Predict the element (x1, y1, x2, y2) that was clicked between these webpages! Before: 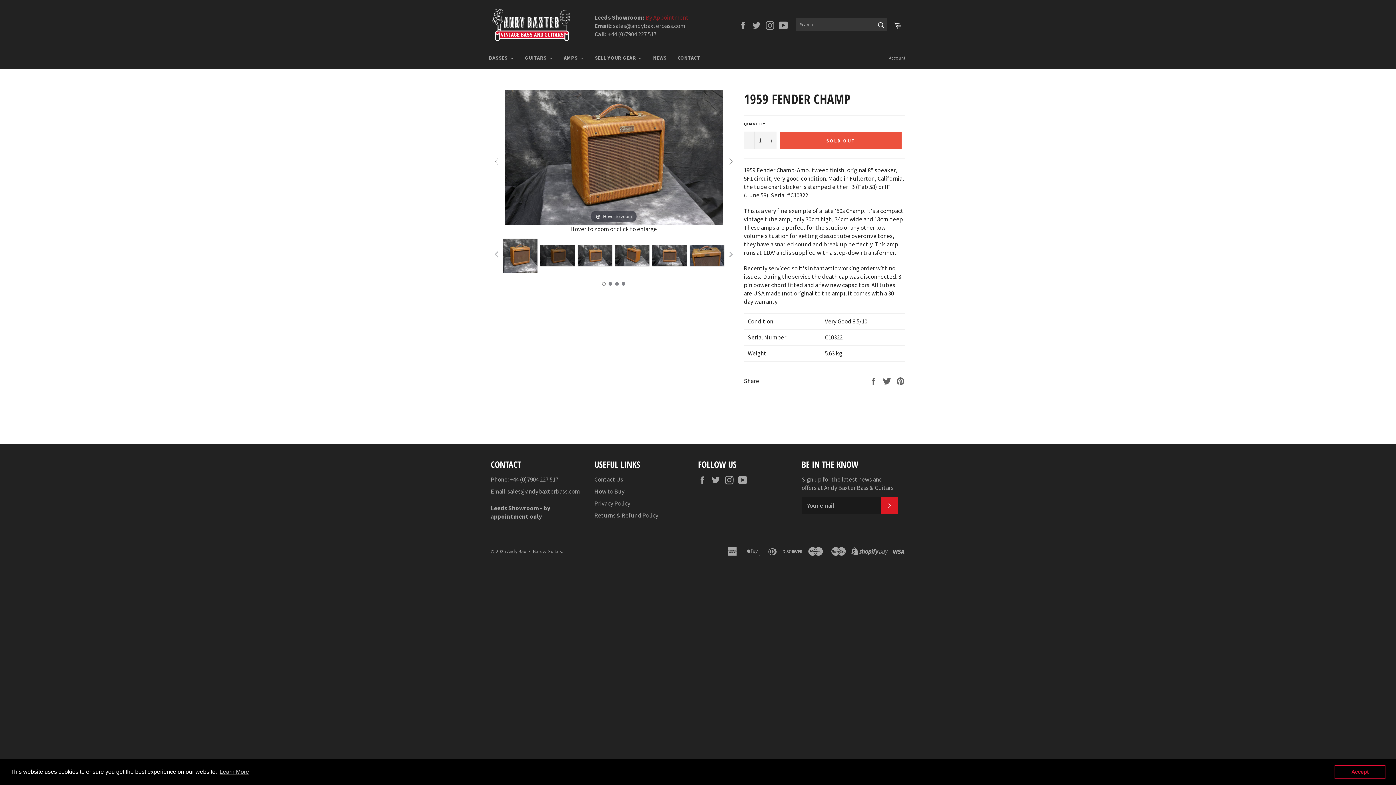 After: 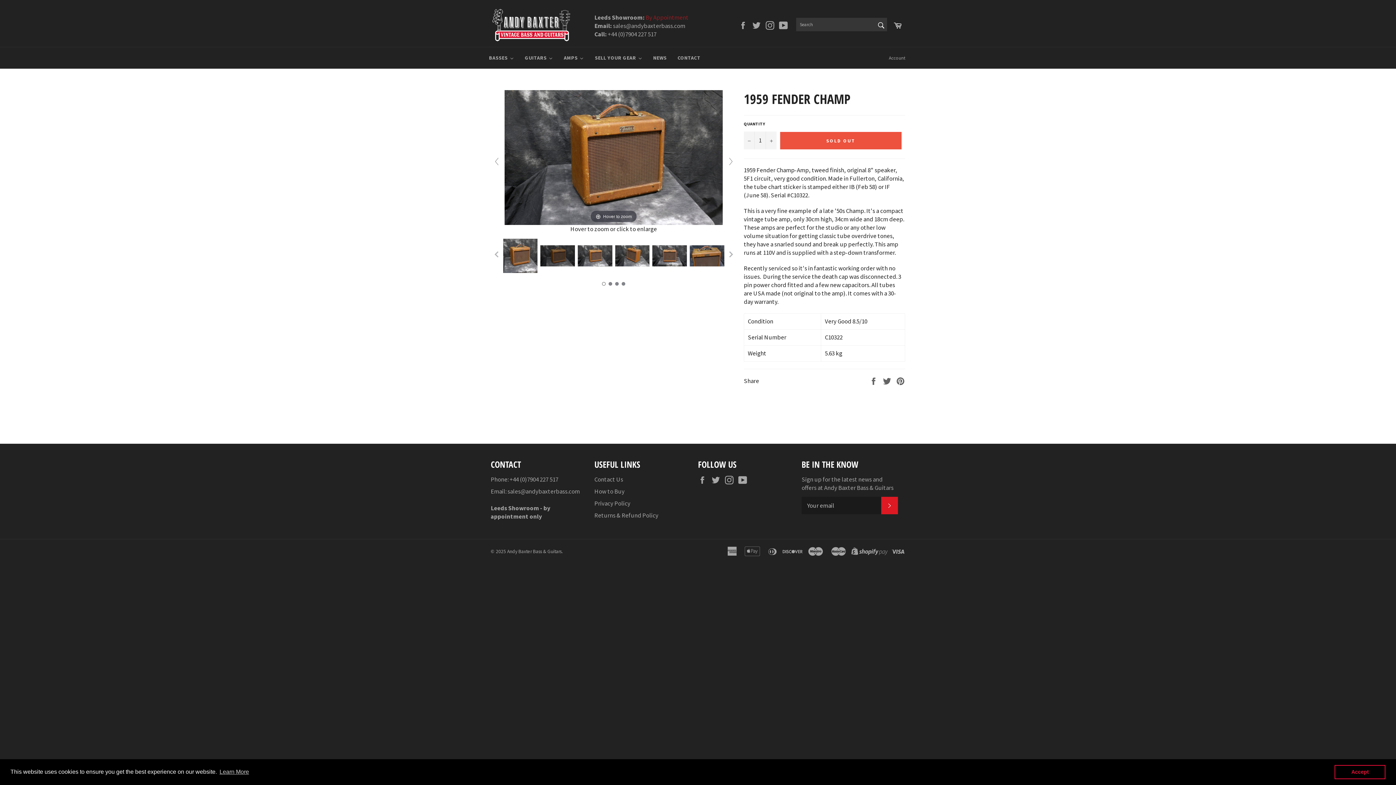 Action: label: dismiss cookie message bbox: (1334, 765, 1385, 779)